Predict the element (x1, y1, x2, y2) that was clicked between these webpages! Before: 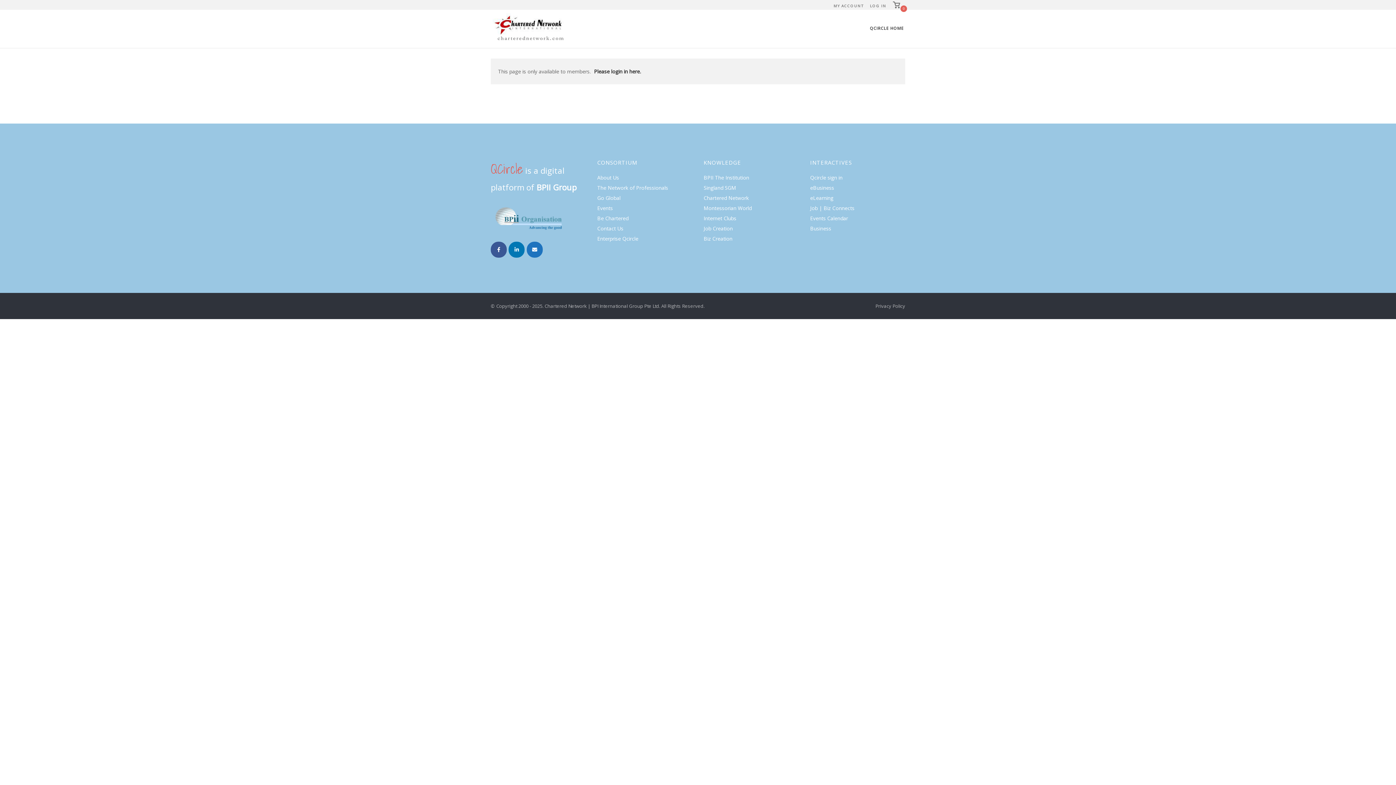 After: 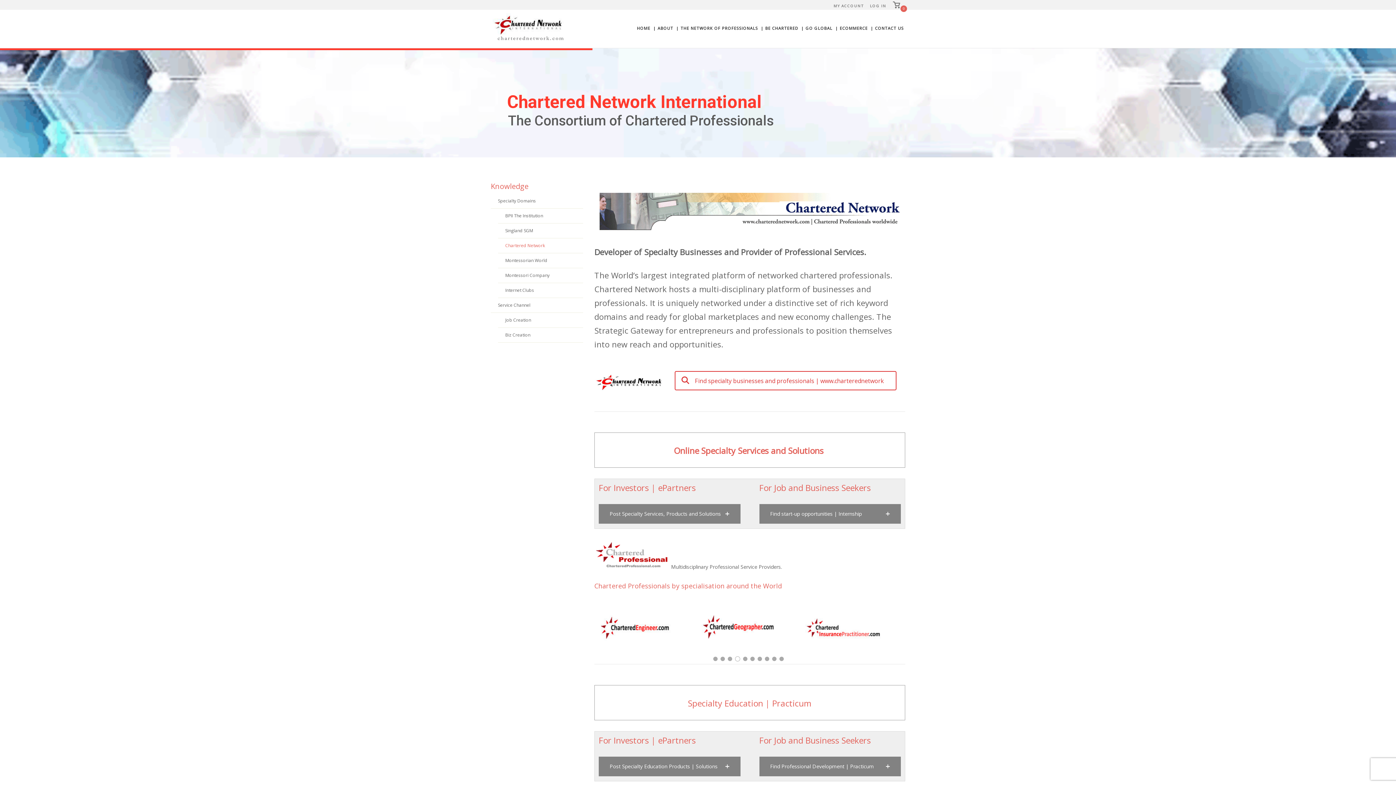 Action: bbox: (703, 194, 748, 201) label: Chartered Network